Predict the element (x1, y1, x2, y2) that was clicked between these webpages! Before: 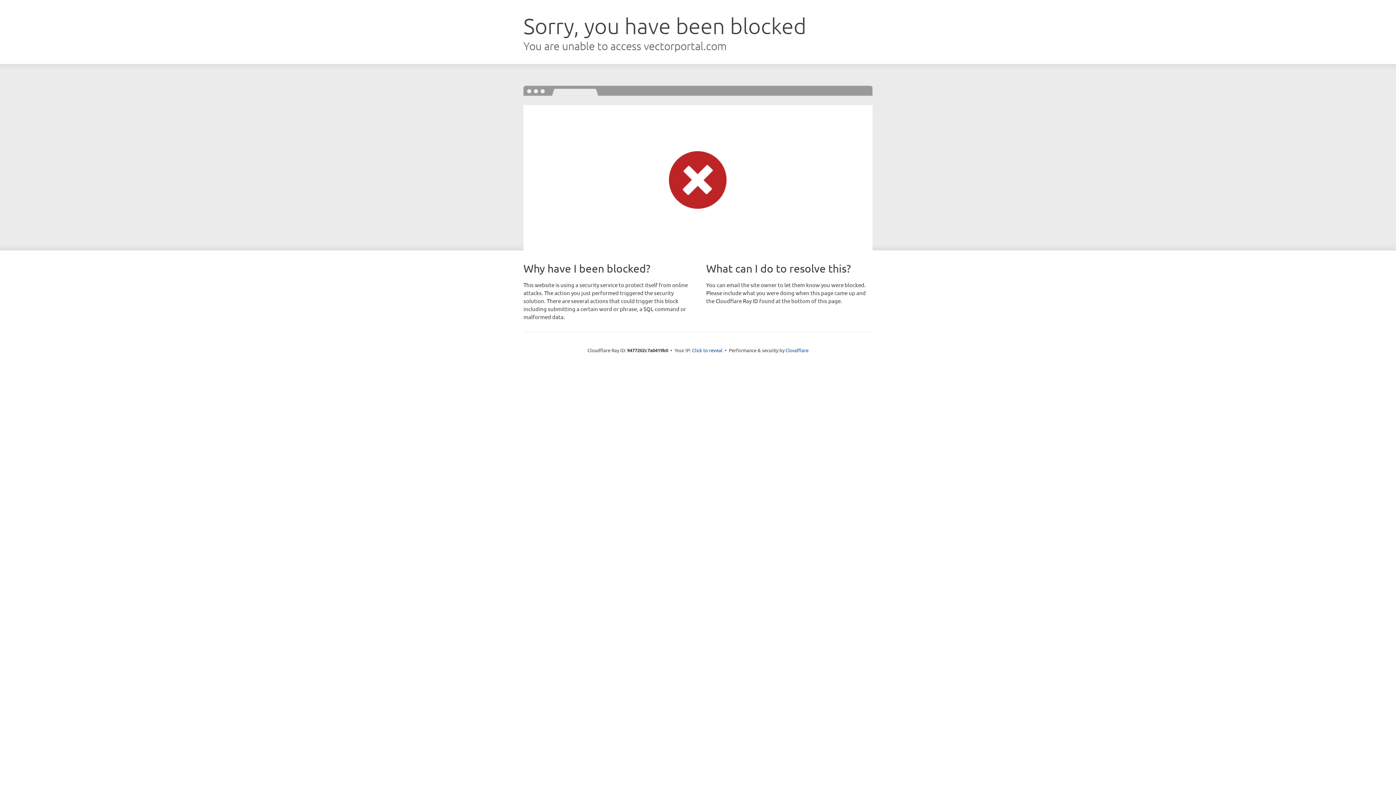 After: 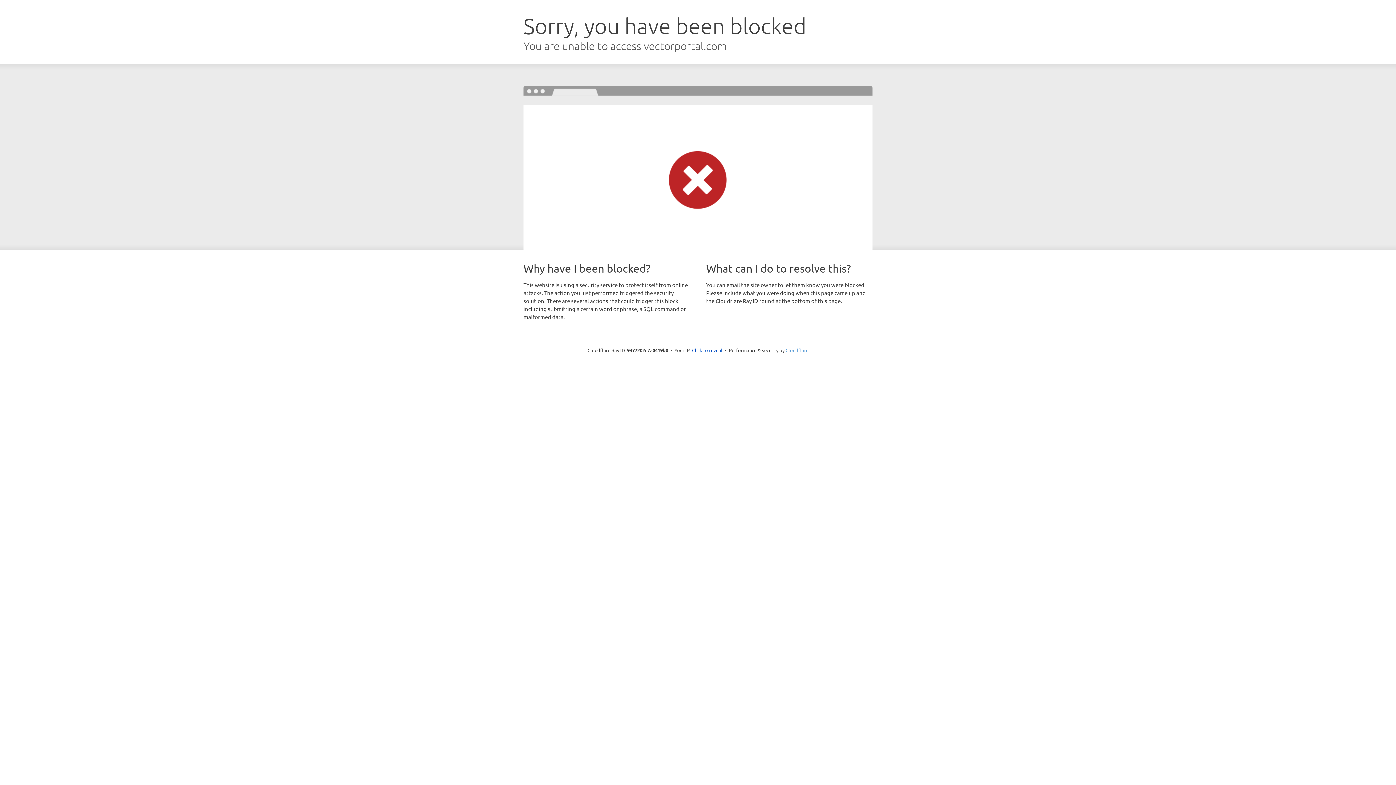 Action: label: Cloudflare bbox: (785, 347, 808, 353)